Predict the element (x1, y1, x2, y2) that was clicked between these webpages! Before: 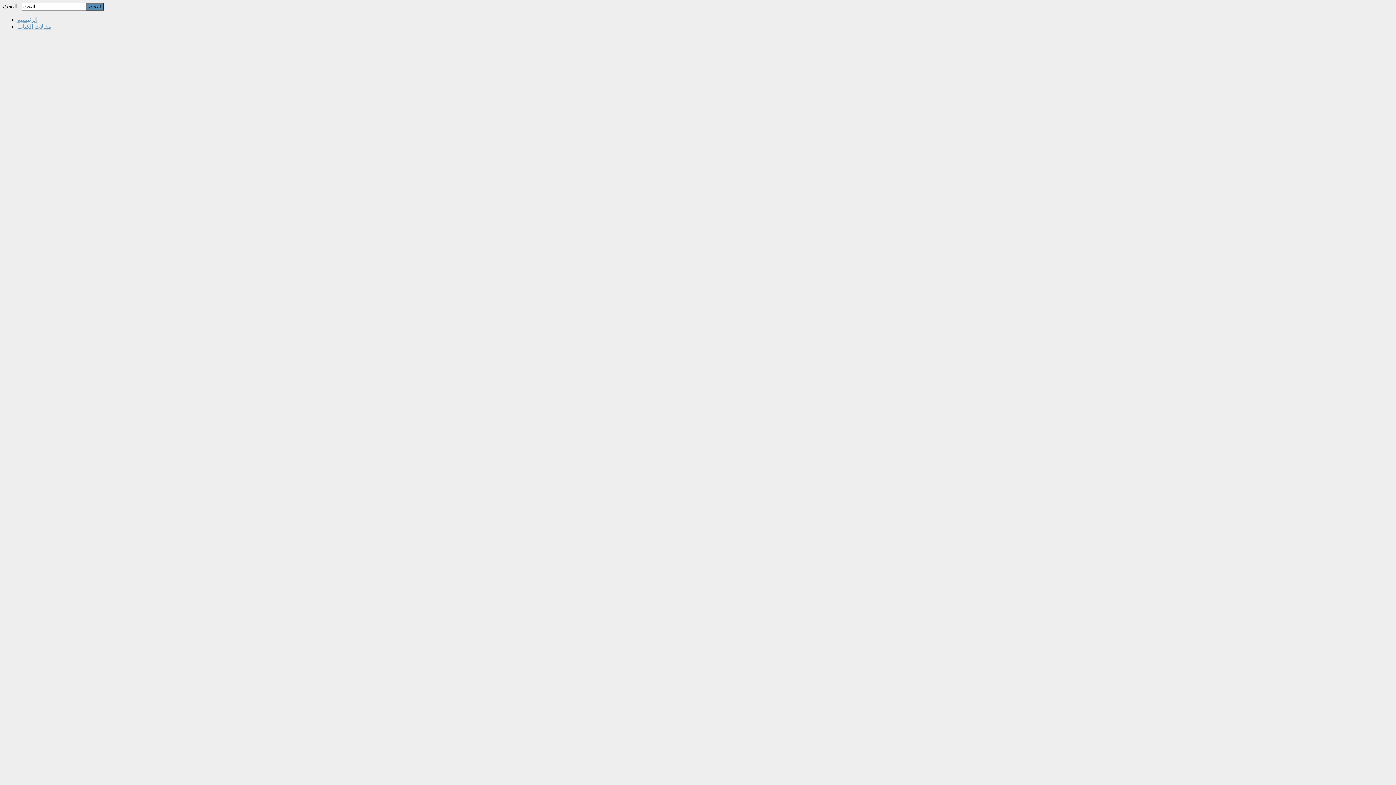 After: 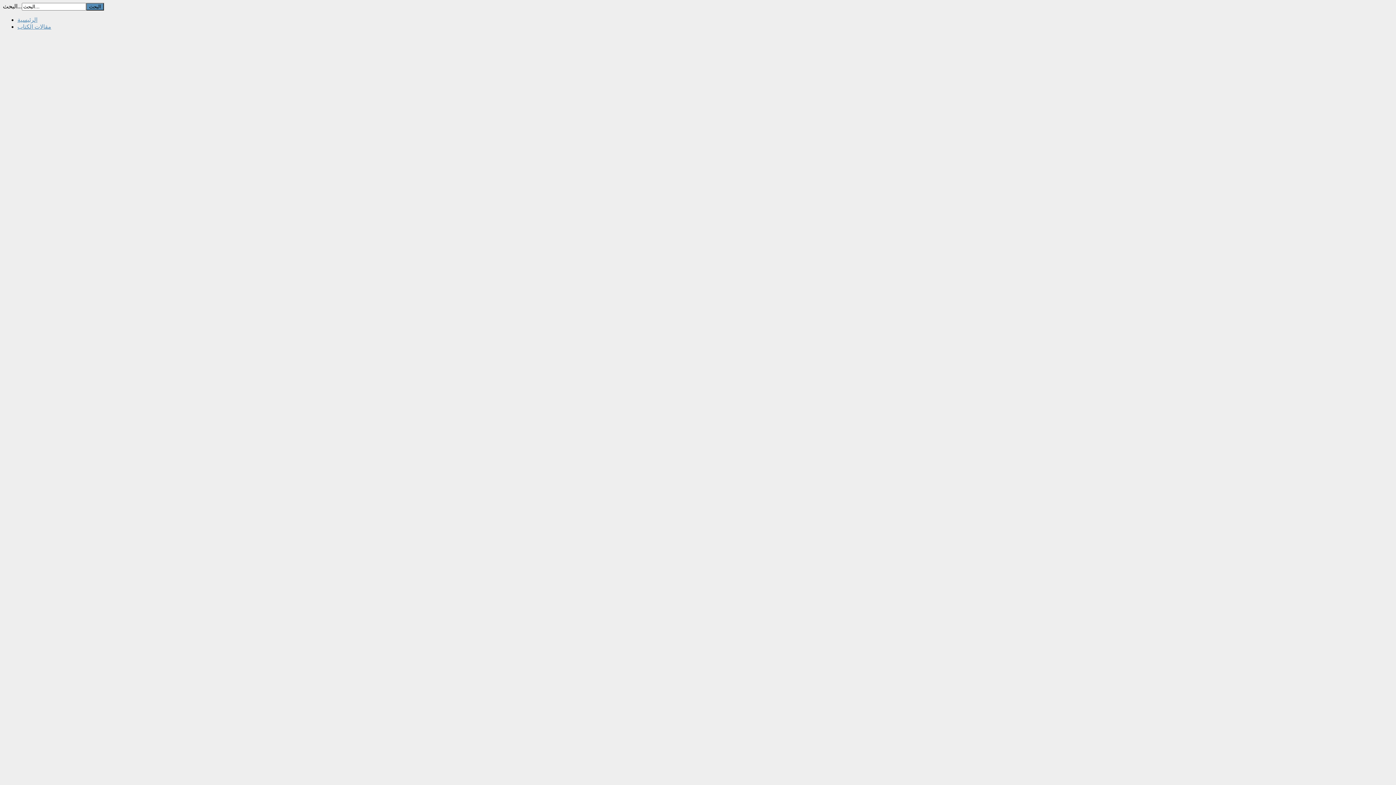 Action: label: مقالات الكتاب bbox: (17, 23, 51, 29)